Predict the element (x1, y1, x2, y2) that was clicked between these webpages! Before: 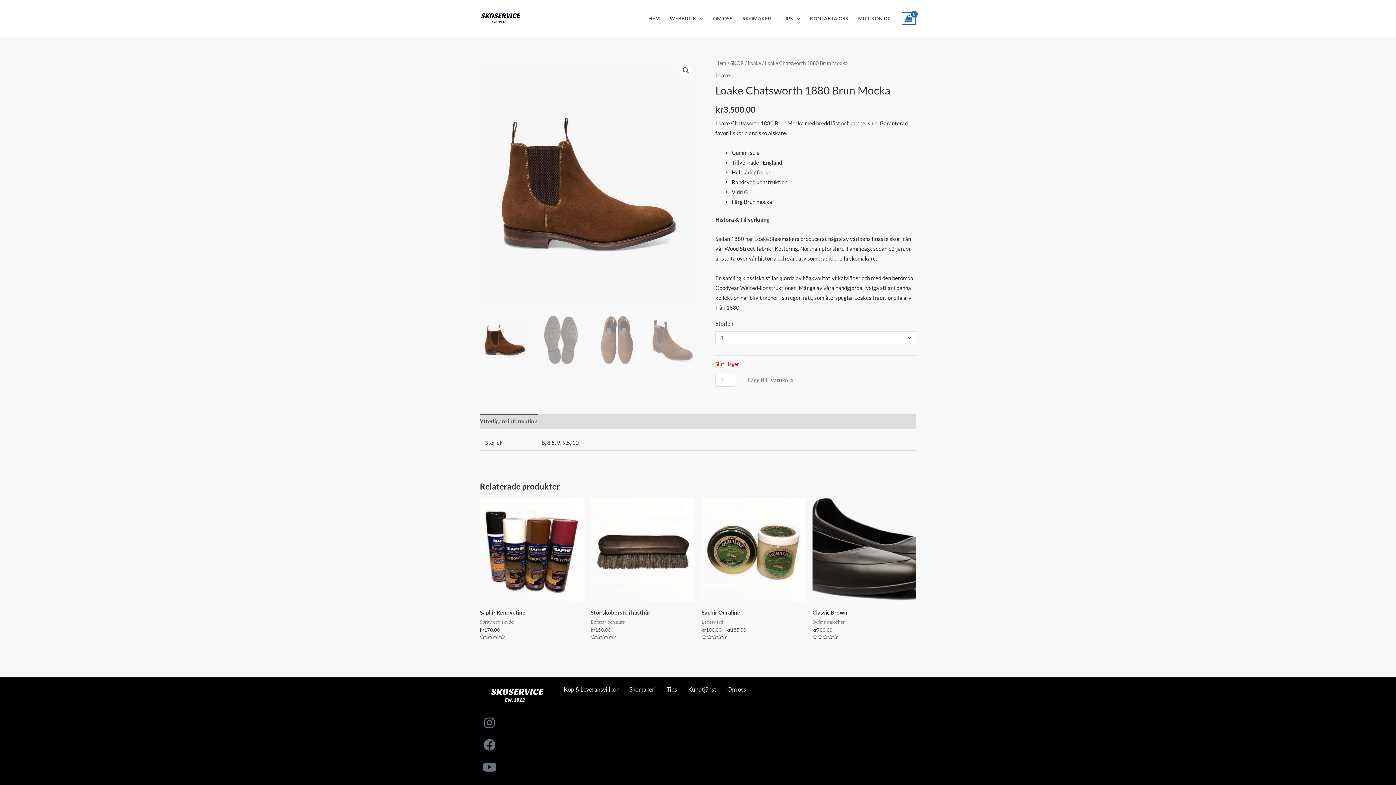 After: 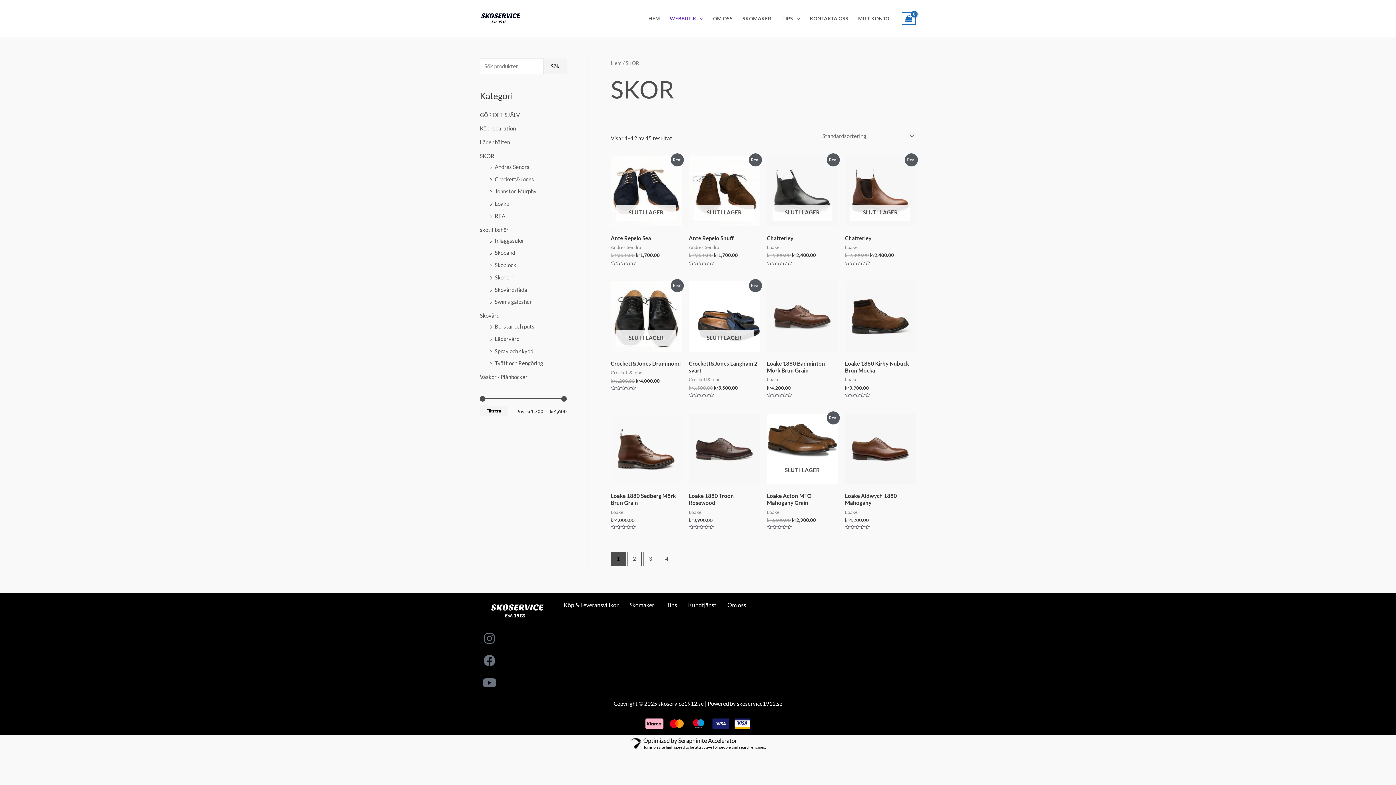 Action: bbox: (730, 60, 744, 66) label: SKOR